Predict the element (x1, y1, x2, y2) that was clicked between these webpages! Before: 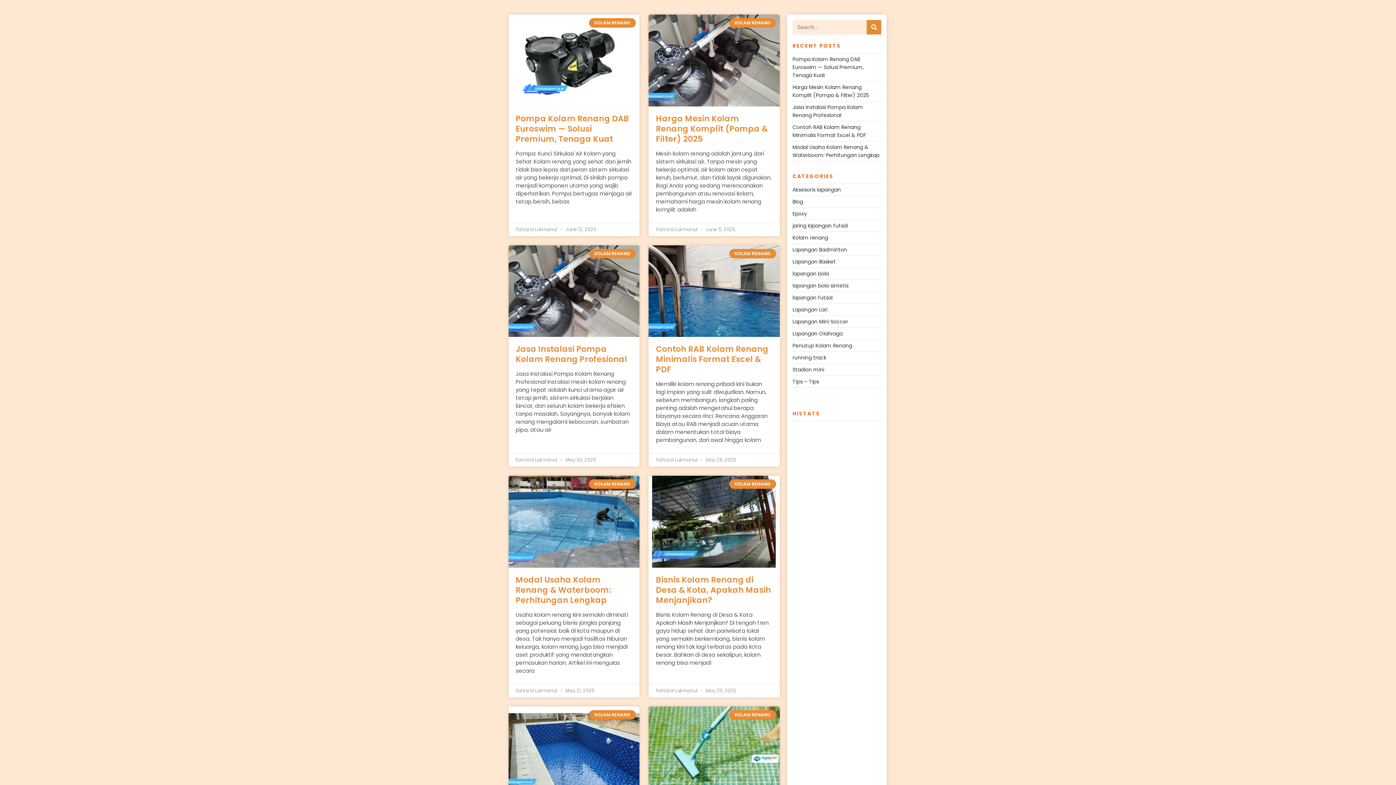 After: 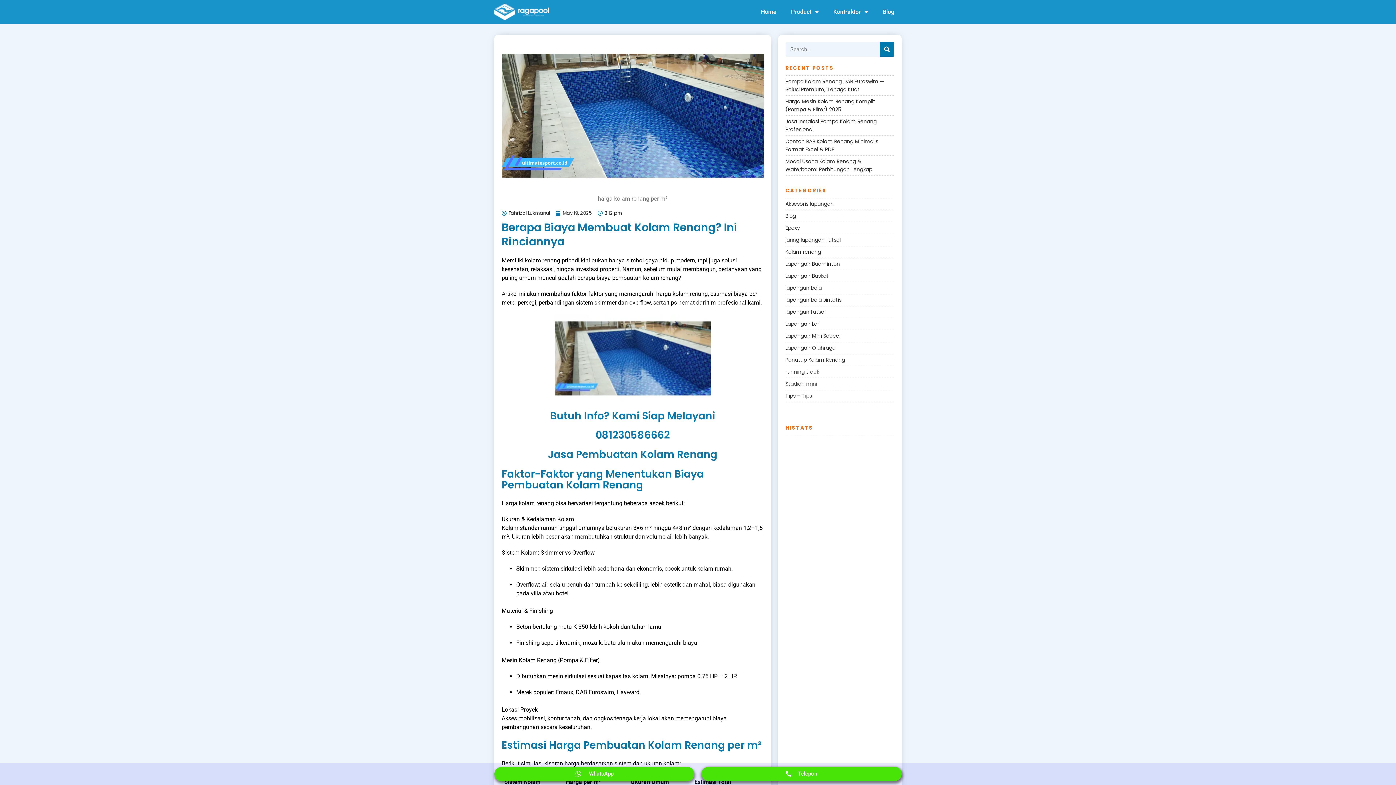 Action: bbox: (508, 706, 639, 798)